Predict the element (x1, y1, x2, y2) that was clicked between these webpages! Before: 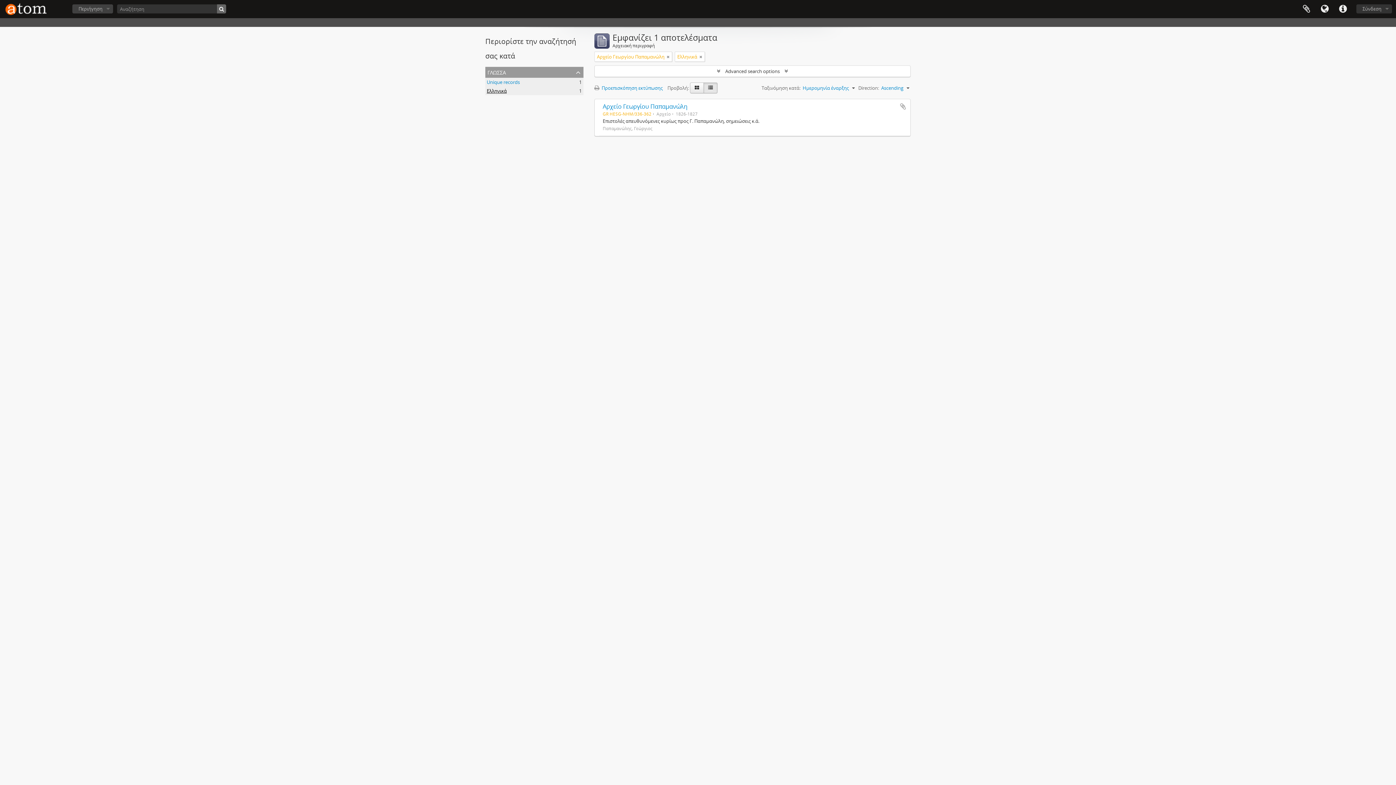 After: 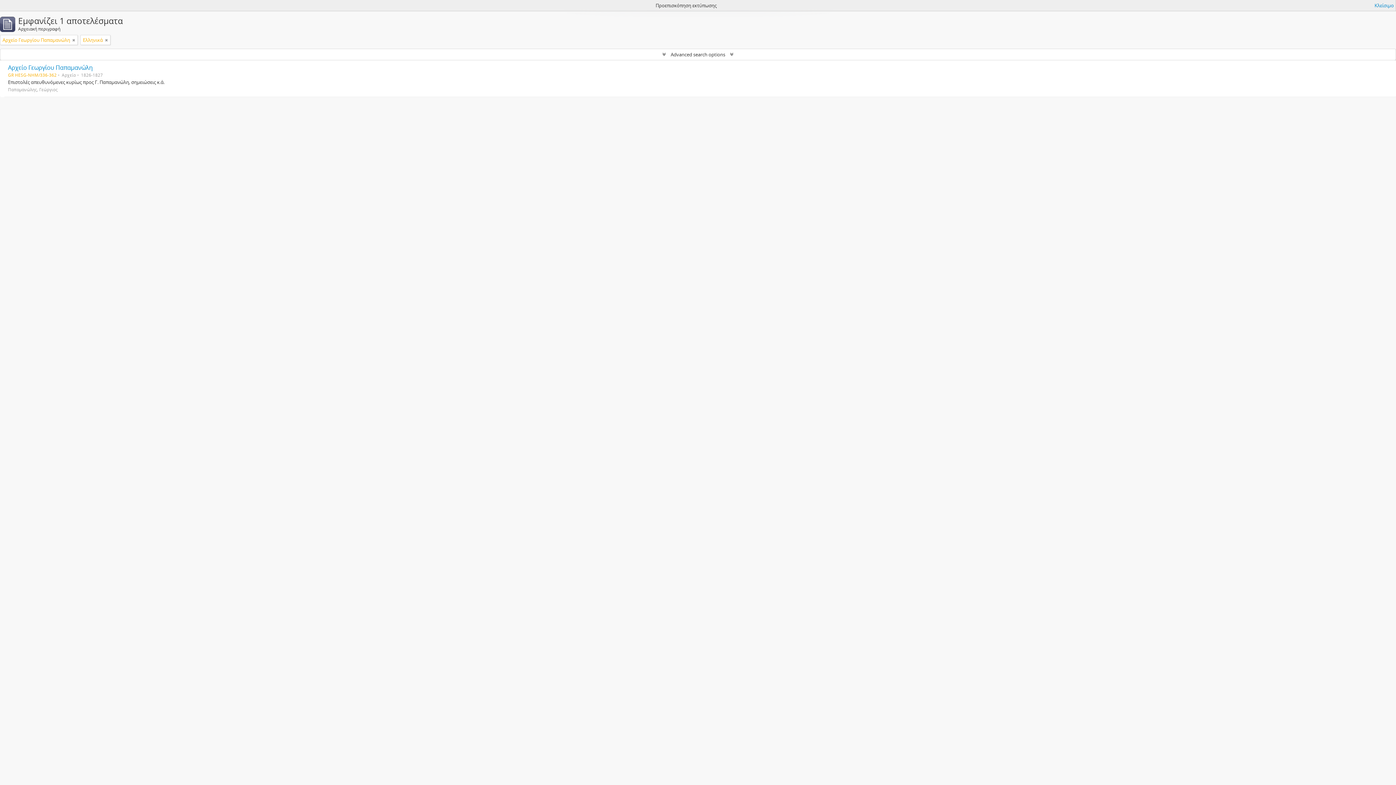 Action: label:  Προεπισκόπηση εκτύπωσης bbox: (594, 84, 666, 91)